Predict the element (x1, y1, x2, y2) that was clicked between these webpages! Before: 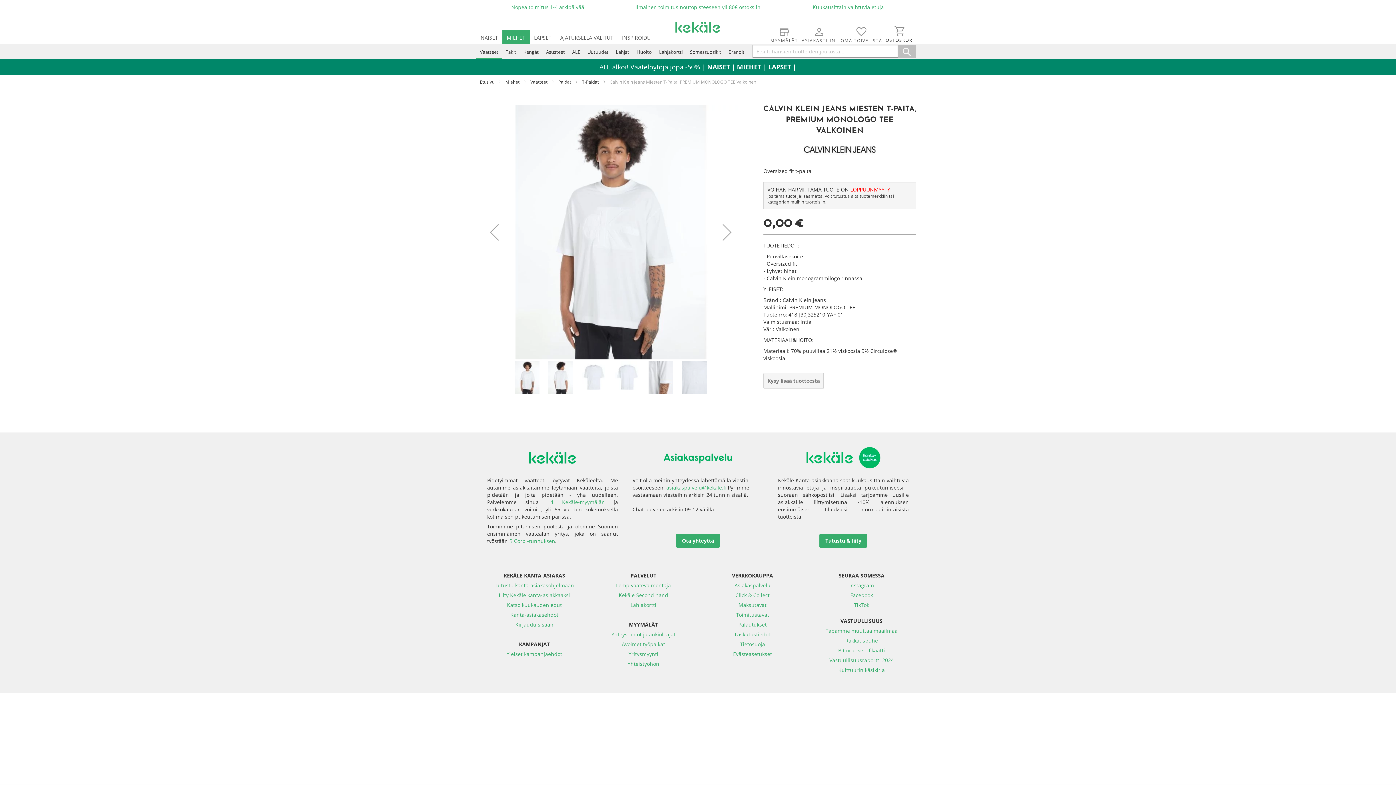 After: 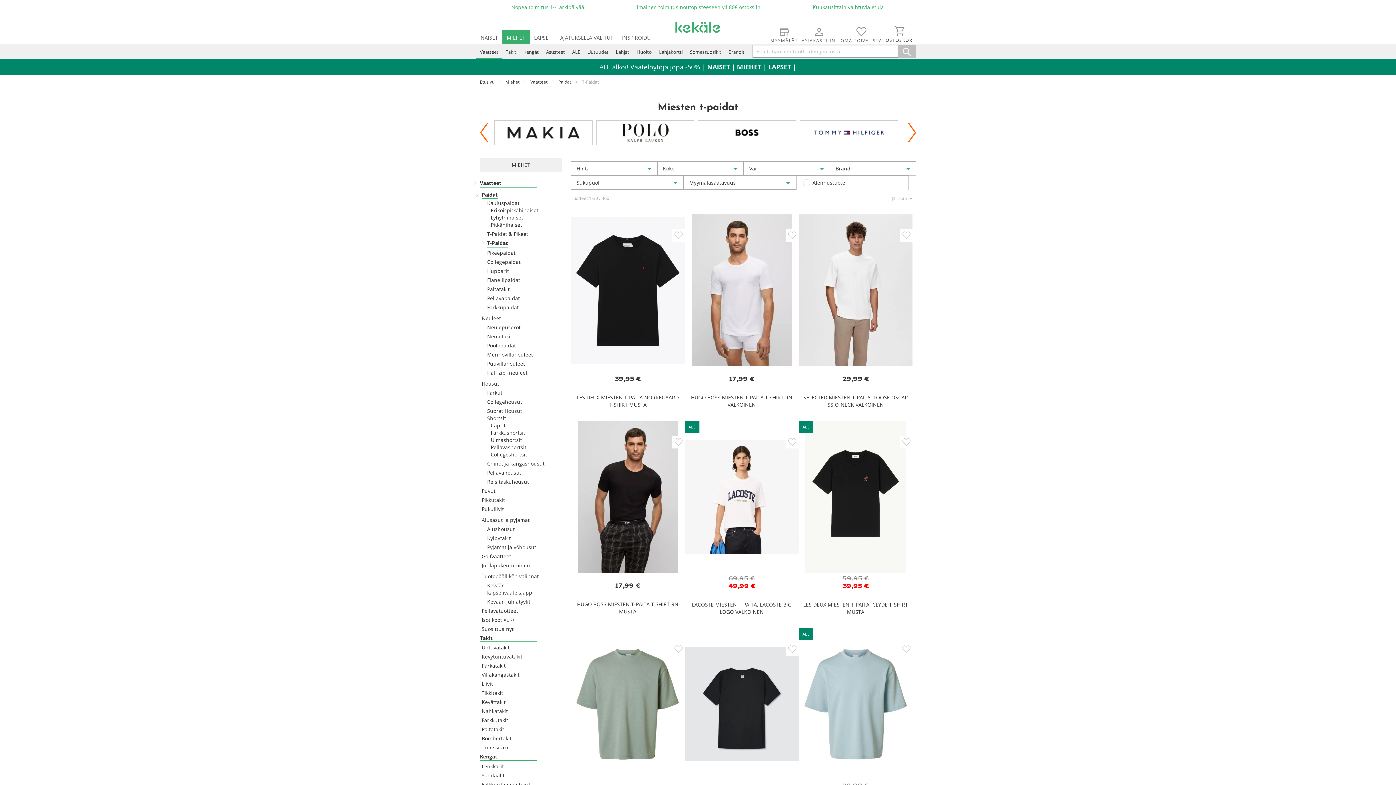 Action: label: T-Paidat bbox: (582, 78, 598, 85)